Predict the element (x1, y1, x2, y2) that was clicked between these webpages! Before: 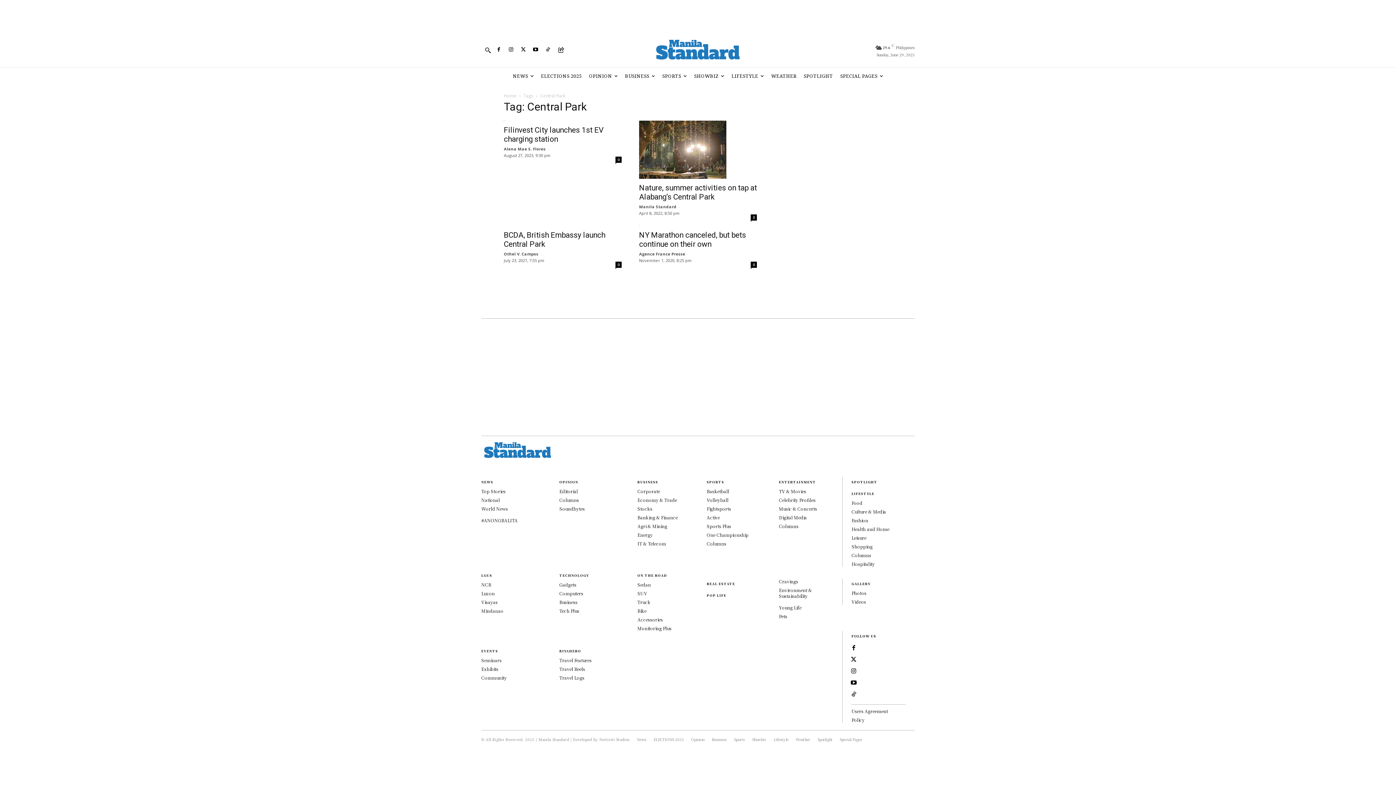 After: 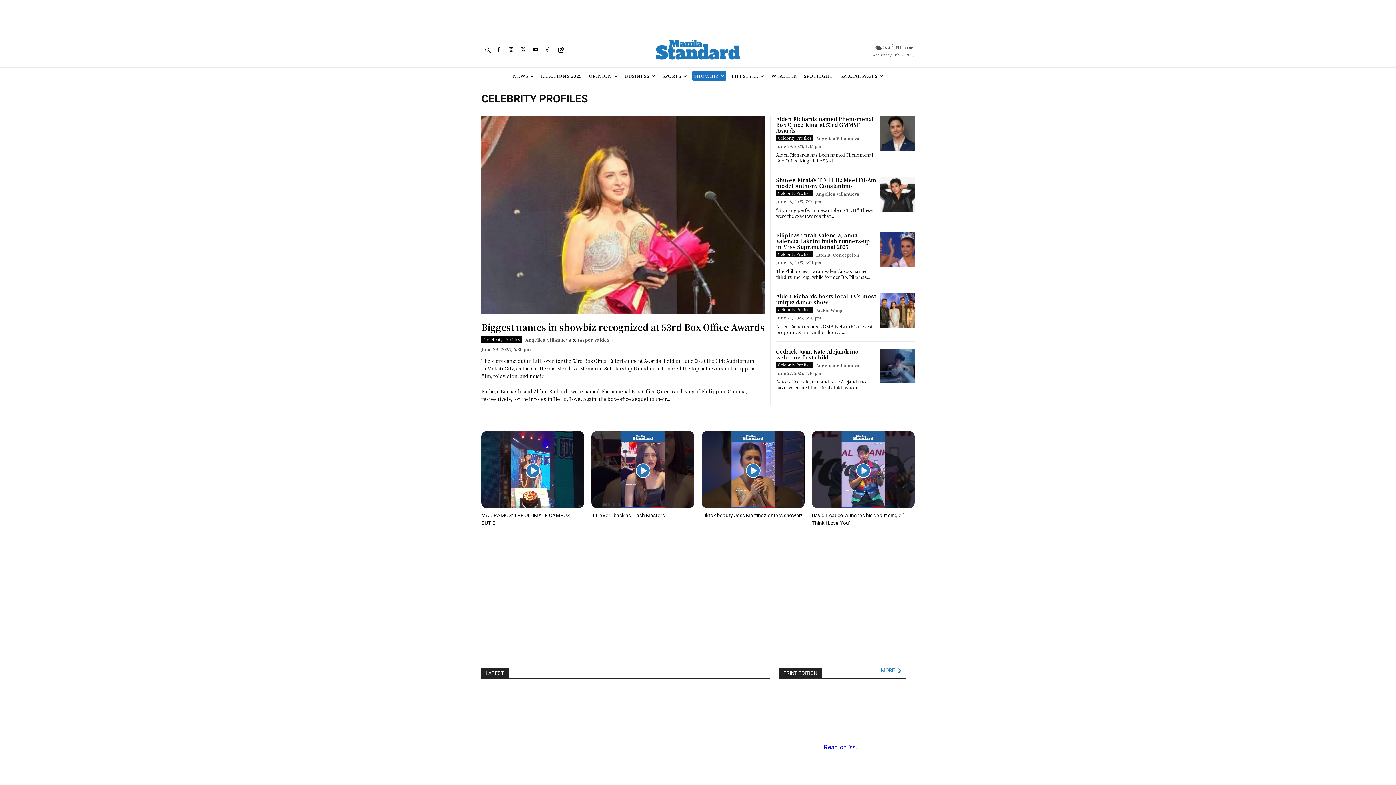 Action: label: Celebrity Profiles bbox: (779, 497, 815, 503)